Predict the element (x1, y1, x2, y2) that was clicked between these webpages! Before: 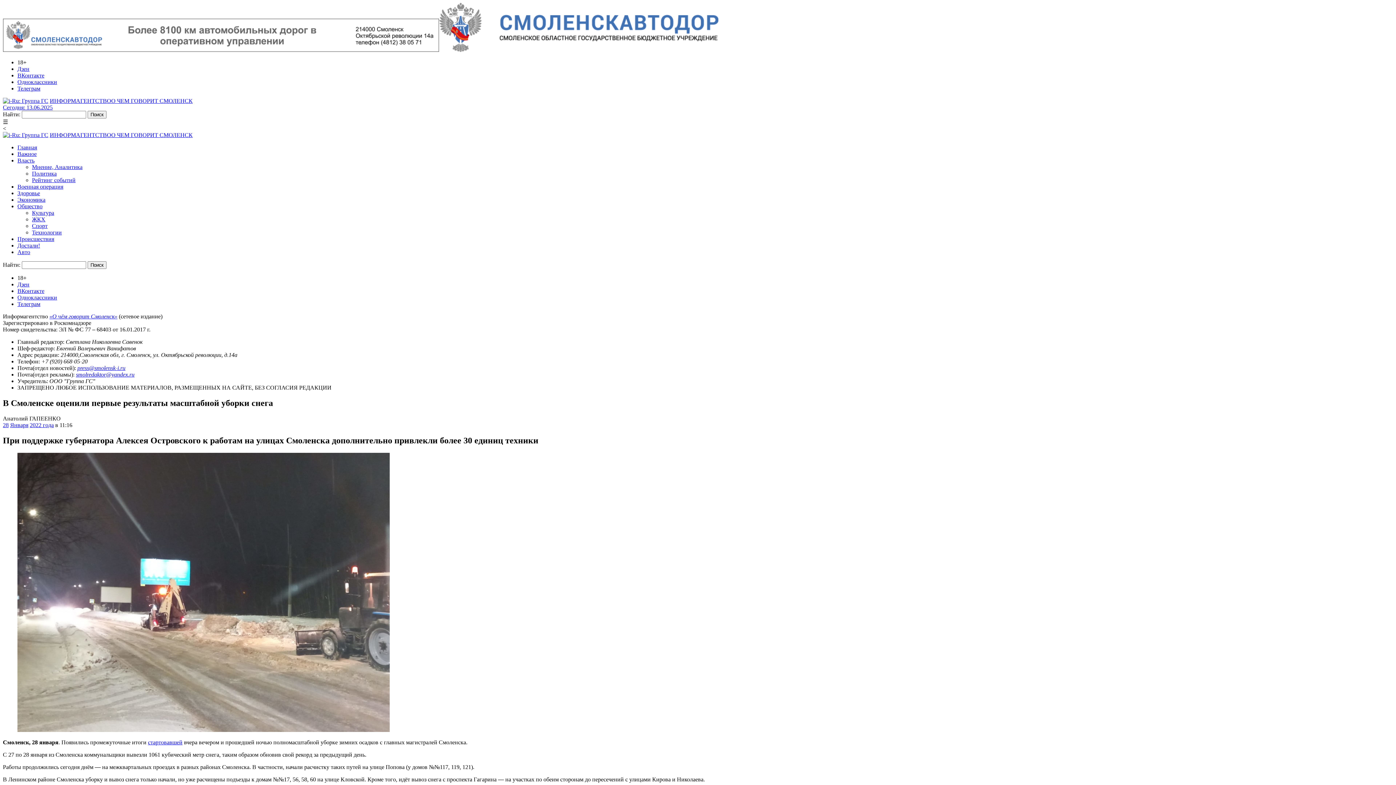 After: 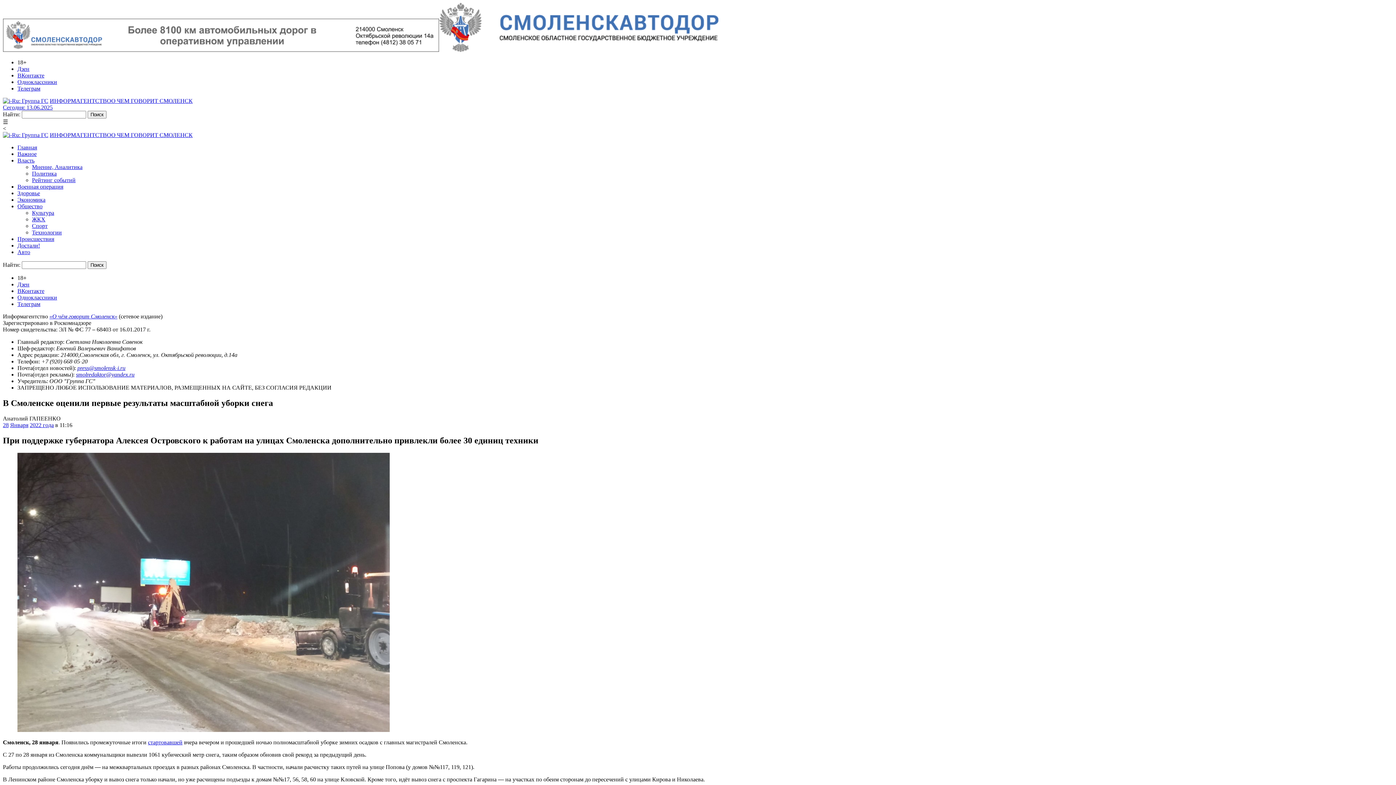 Action: bbox: (17, 301, 40, 307) label: Телеграм